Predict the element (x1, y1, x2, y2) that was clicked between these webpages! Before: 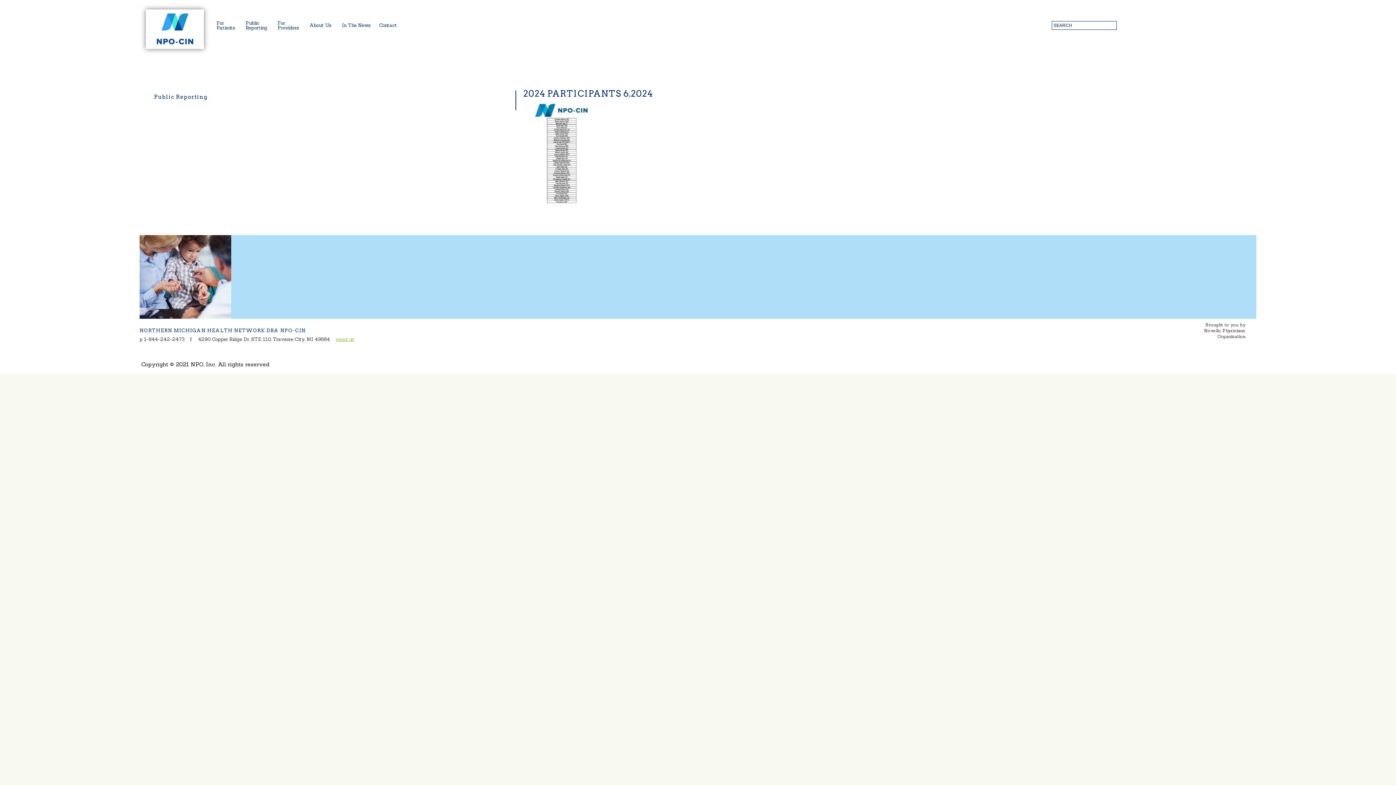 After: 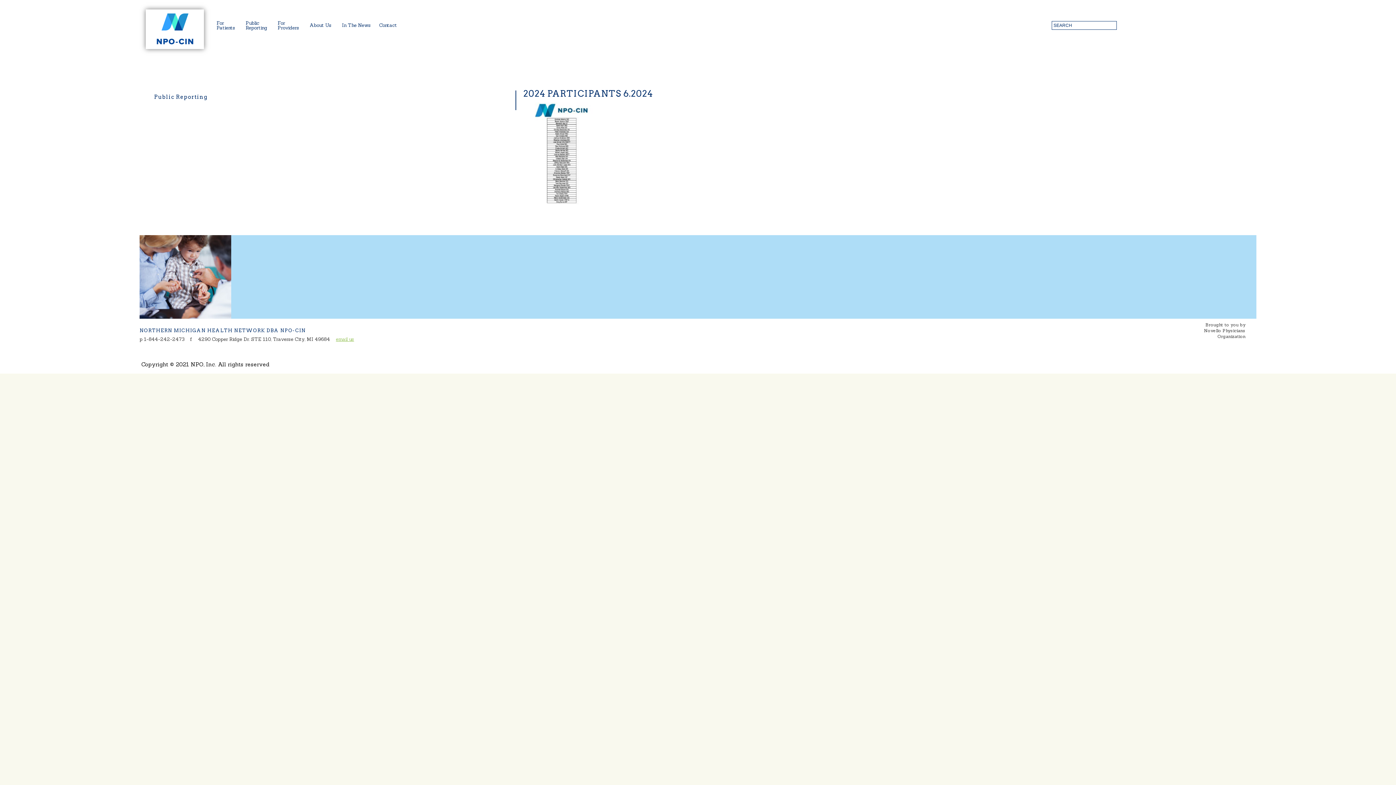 Action: bbox: (336, 336, 354, 342) label: email us